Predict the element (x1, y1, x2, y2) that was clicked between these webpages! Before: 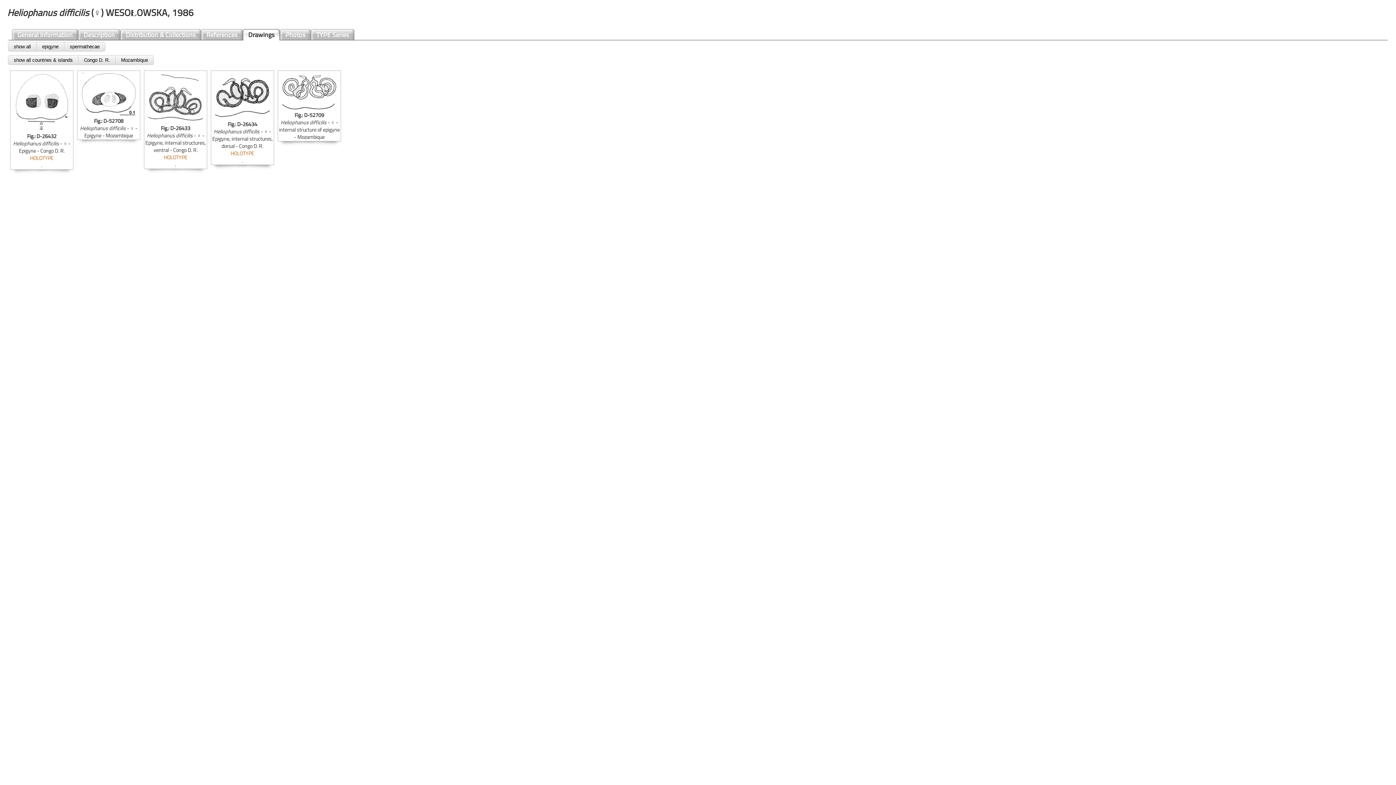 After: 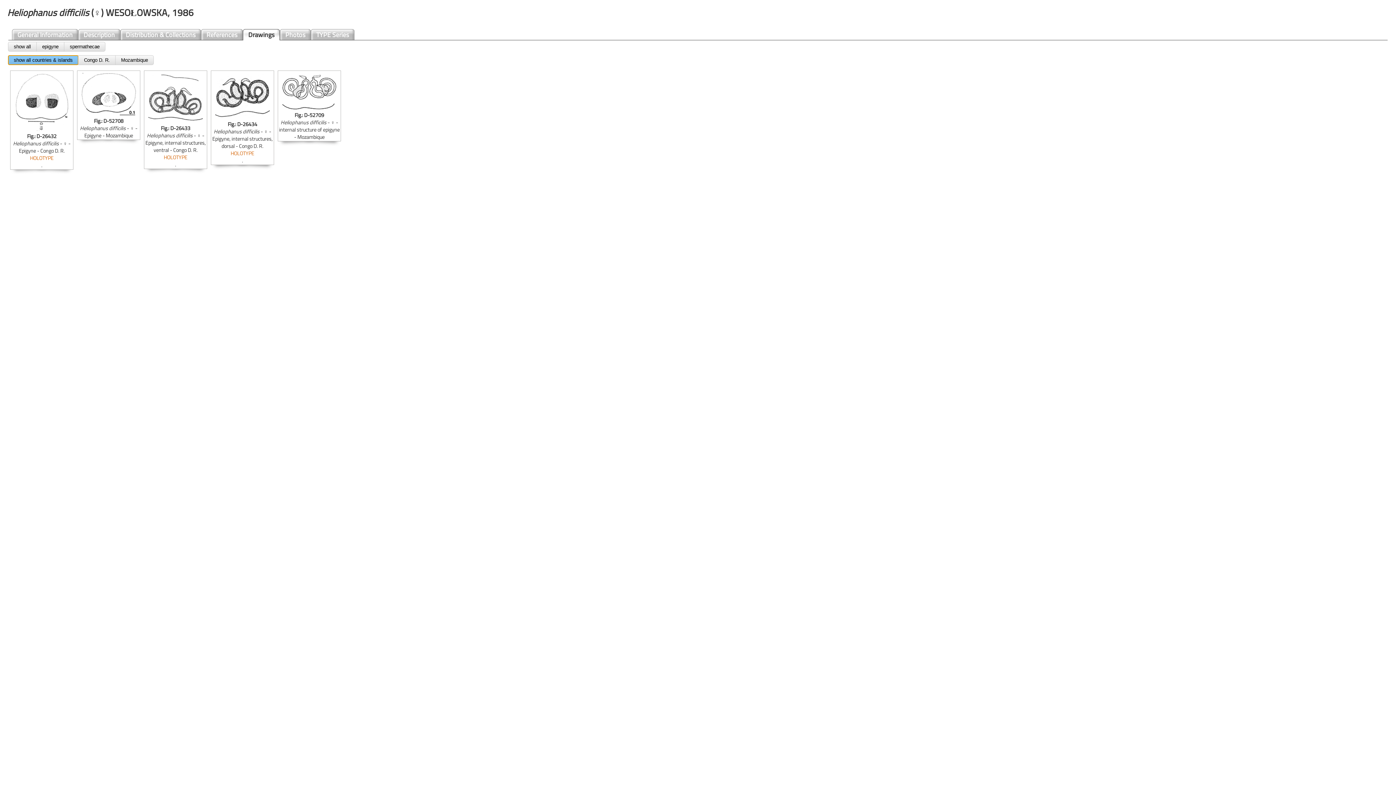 Action: bbox: (8, 55, 78, 65) label: show all countries & islands